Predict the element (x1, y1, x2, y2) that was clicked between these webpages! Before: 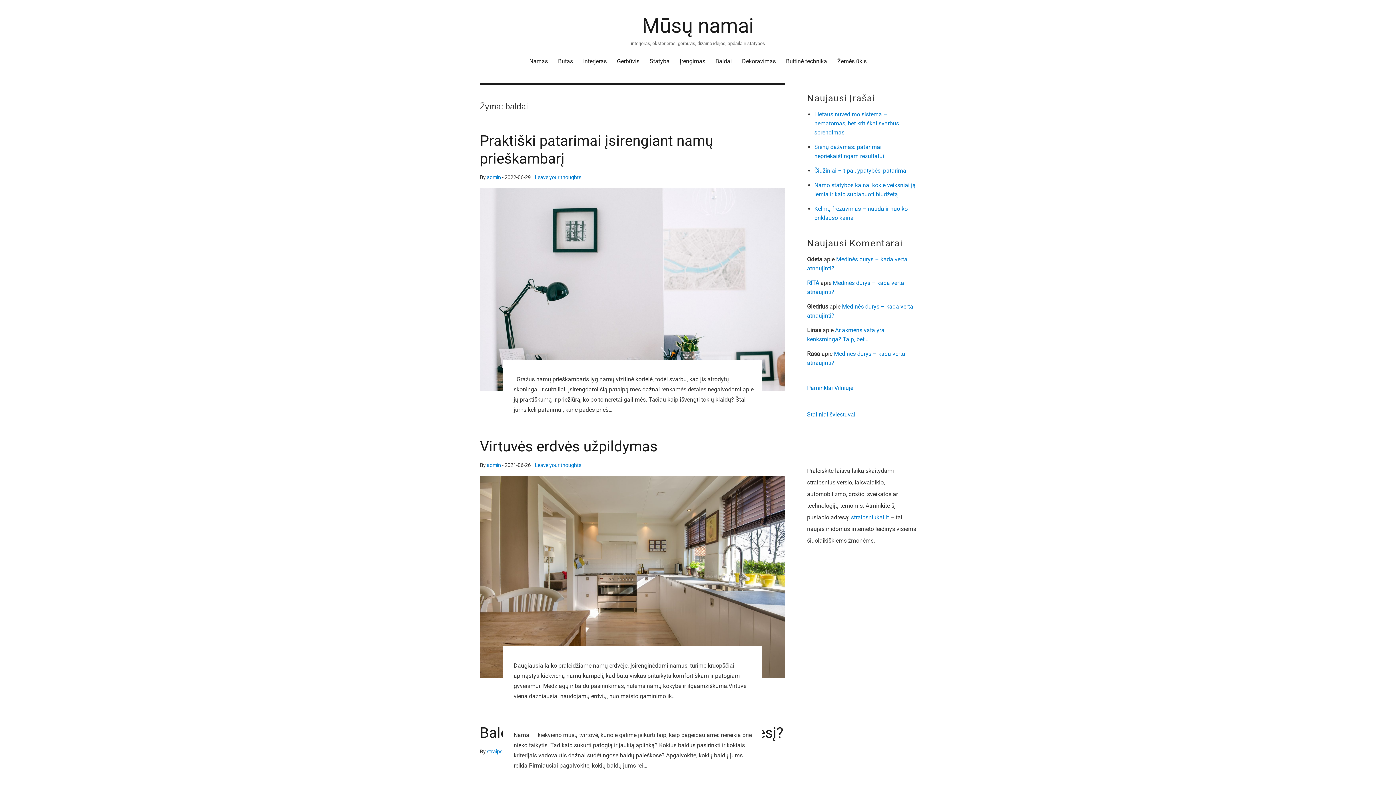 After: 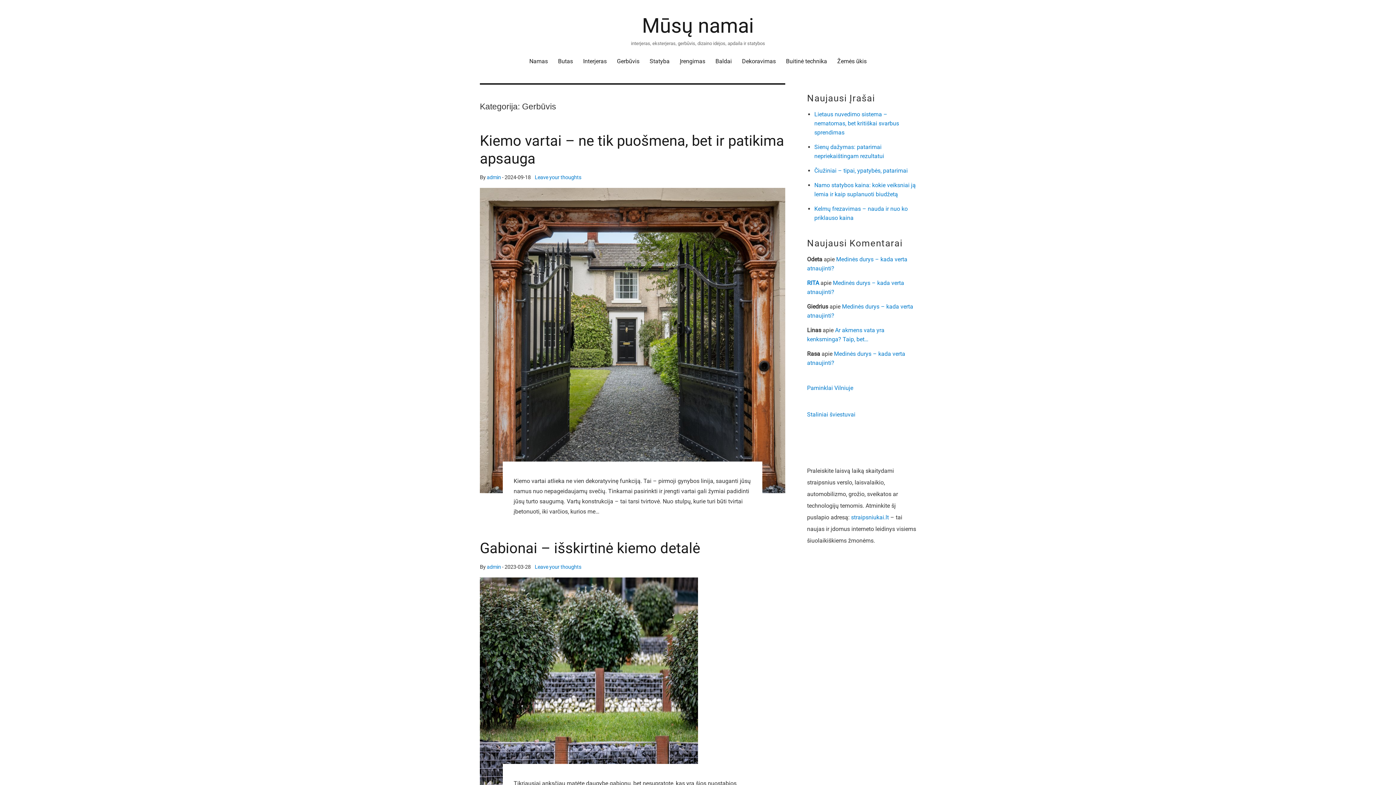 Action: label: Gerbūvis bbox: (612, 53, 644, 68)